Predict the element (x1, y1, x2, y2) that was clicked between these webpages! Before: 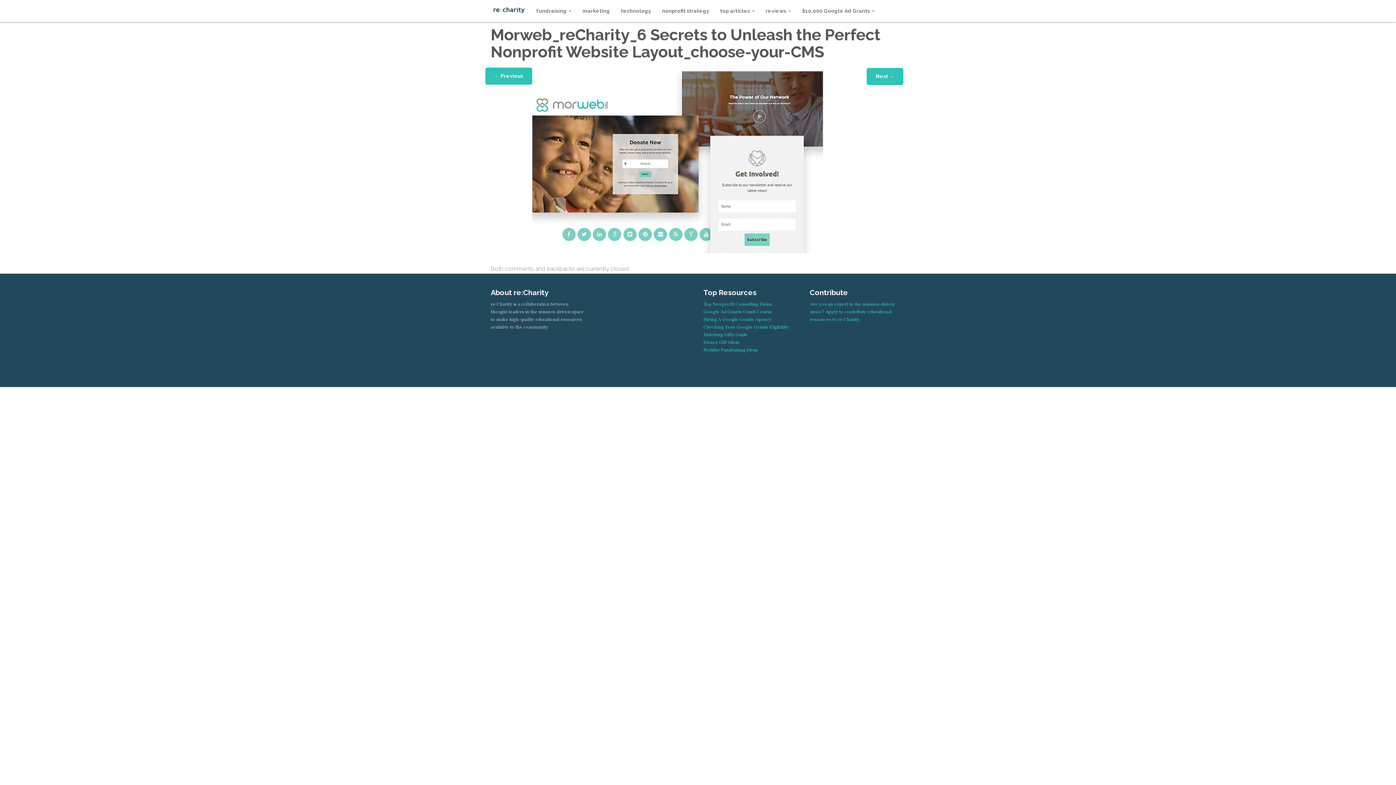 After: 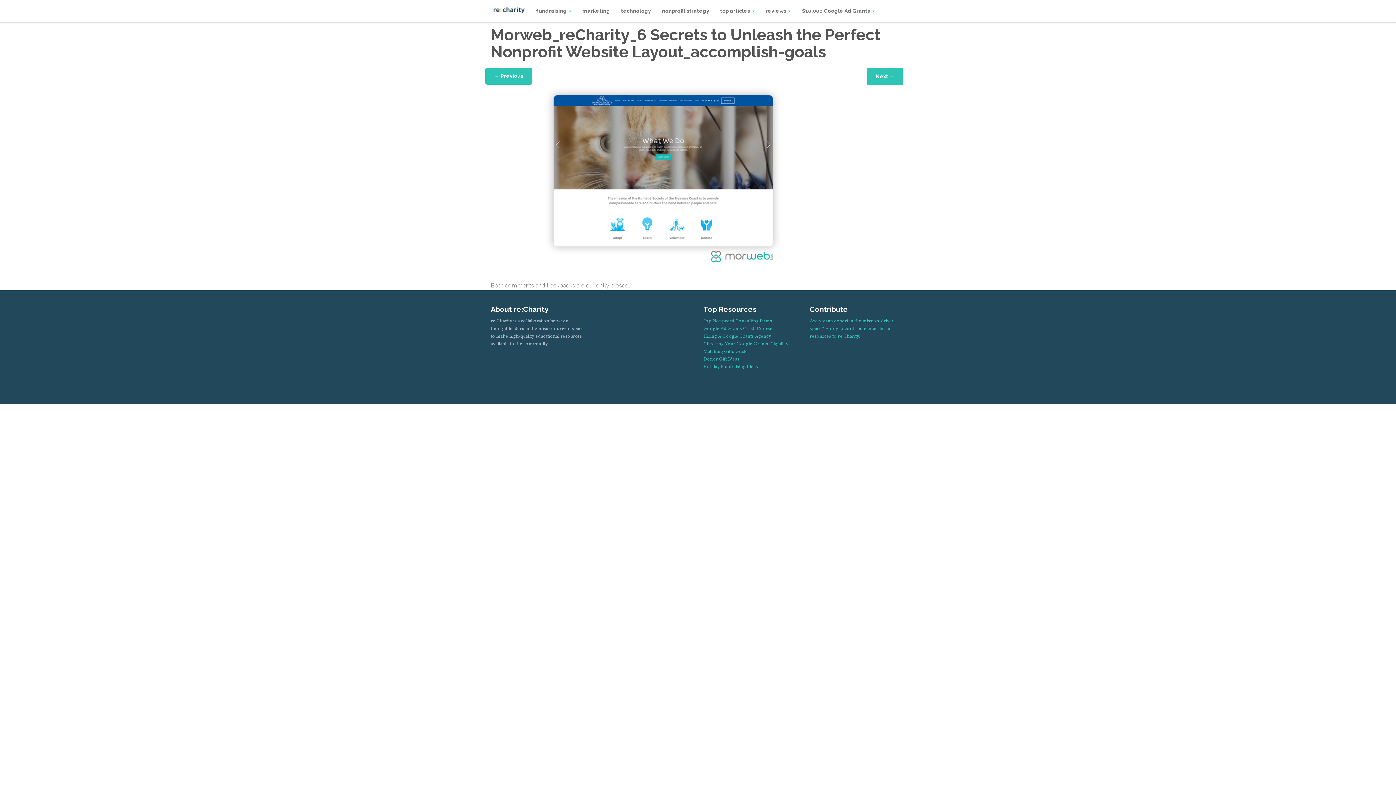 Action: label: ← Previous bbox: (485, 67, 532, 84)